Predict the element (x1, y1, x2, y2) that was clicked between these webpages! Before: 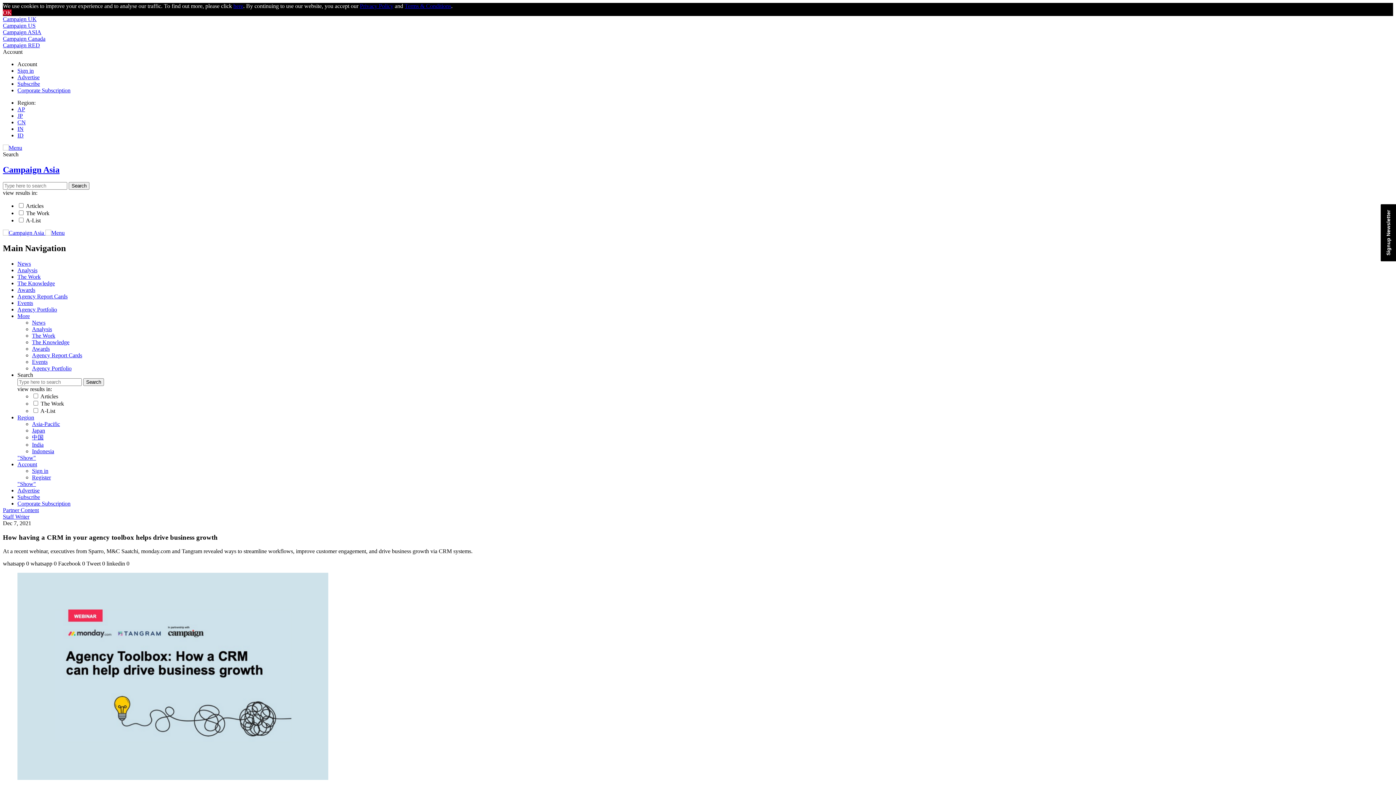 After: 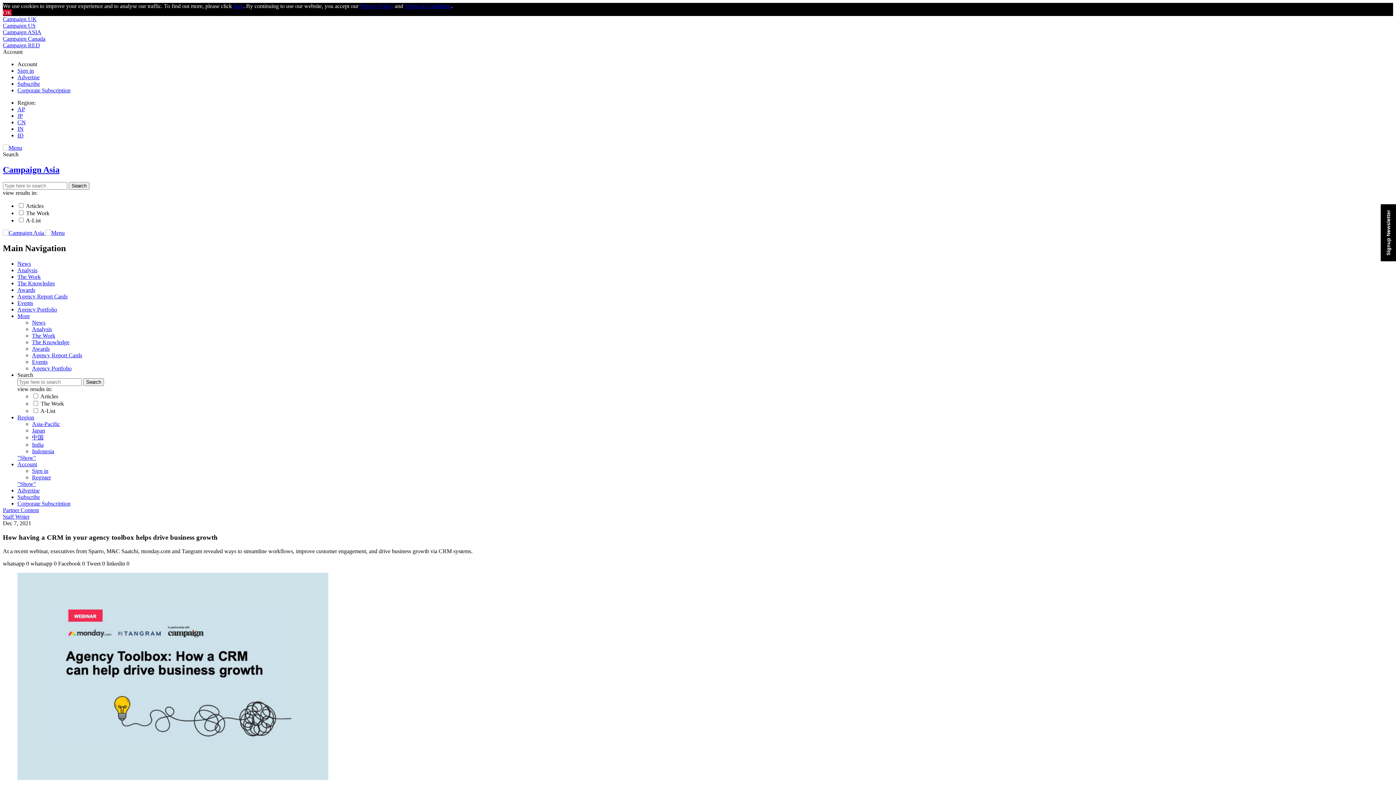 Action: bbox: (2, 131, 22, 137)